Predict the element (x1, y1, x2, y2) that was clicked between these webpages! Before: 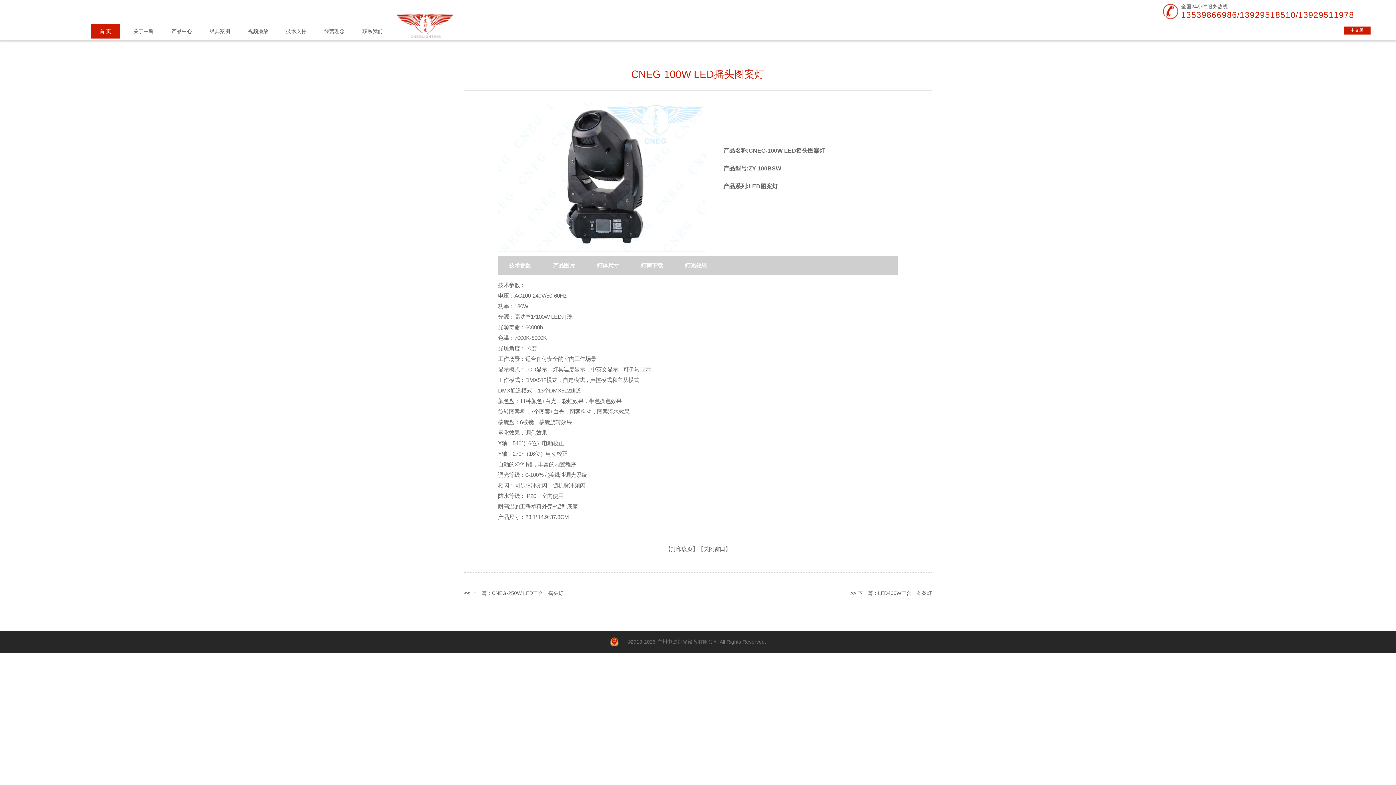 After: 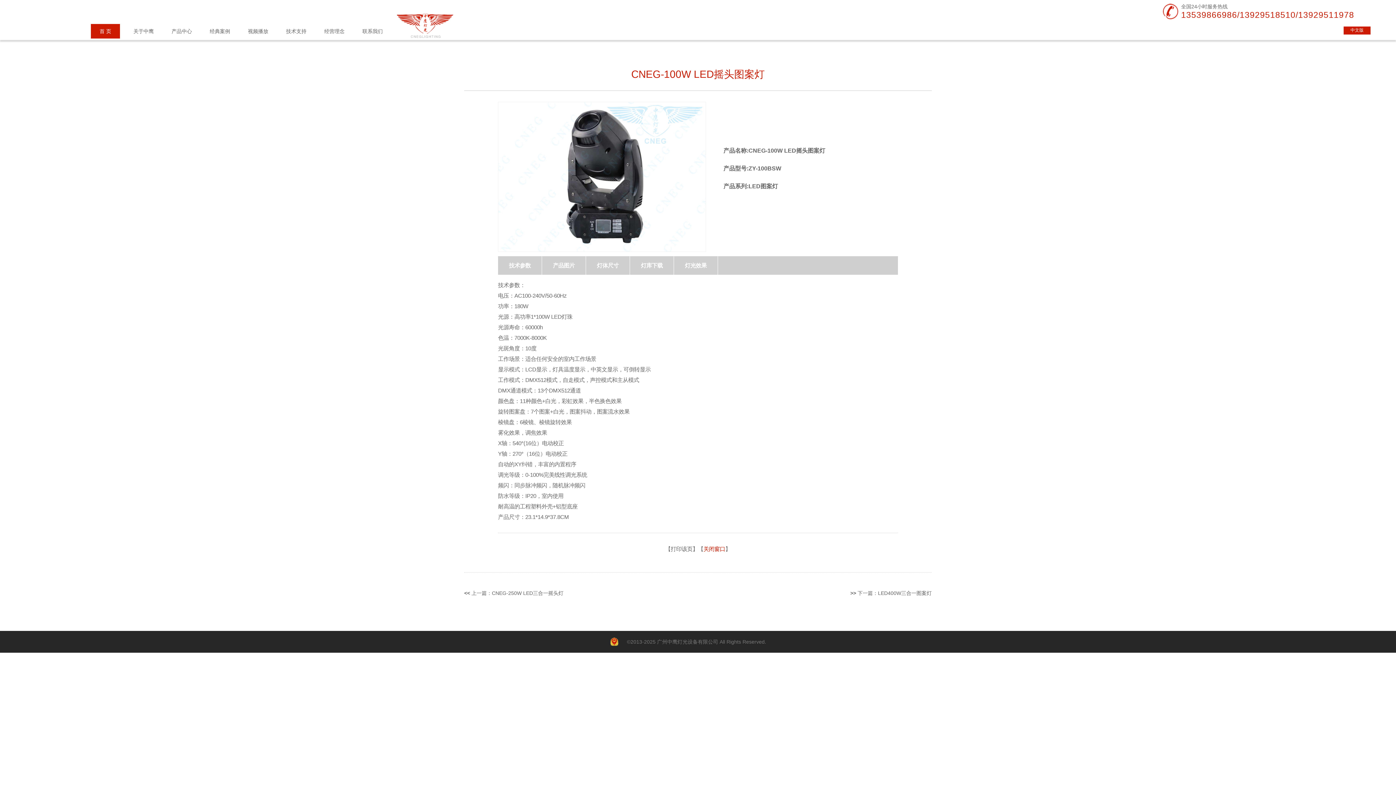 Action: label: 关闭窗口 bbox: (703, 546, 725, 552)